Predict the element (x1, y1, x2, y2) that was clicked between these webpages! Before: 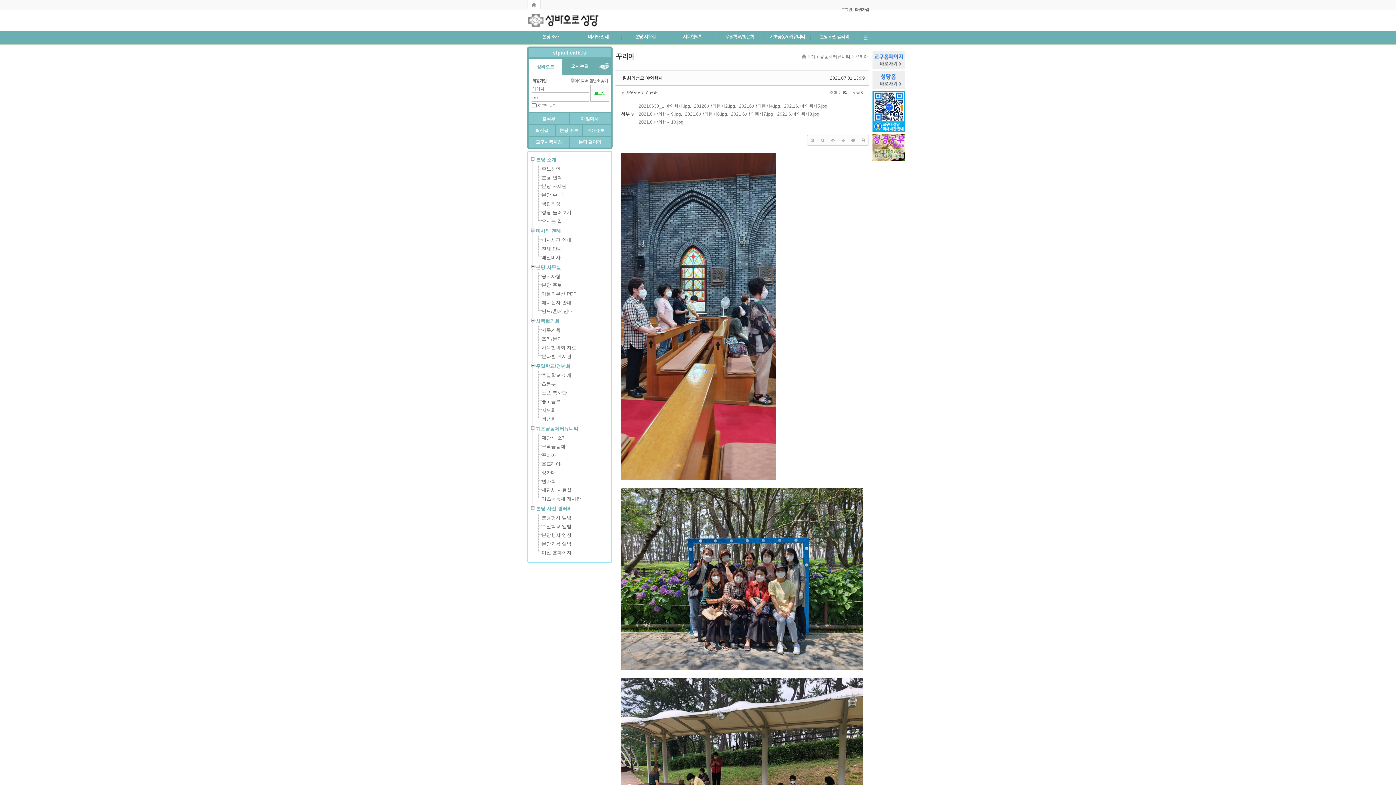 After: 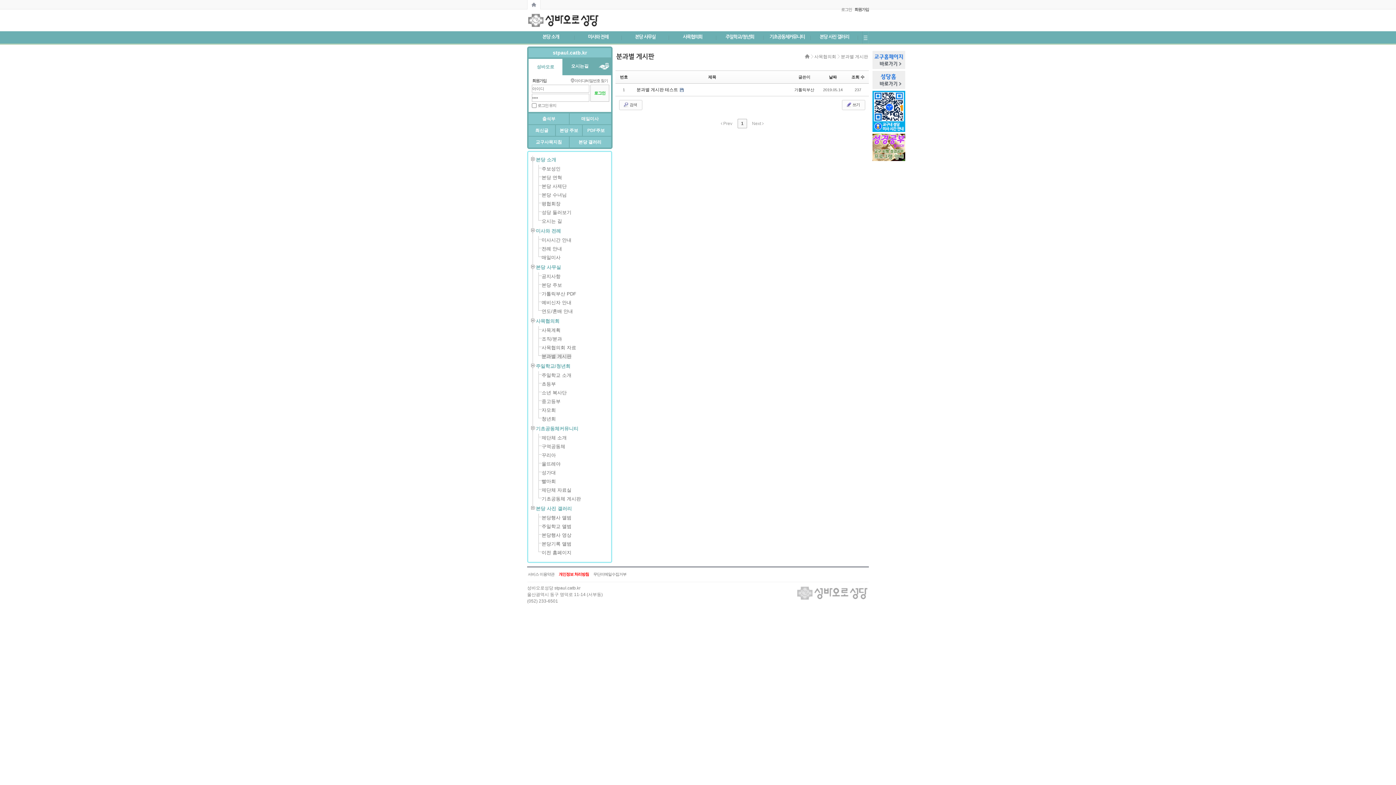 Action: label: 분과별 게시판 bbox: (541, 353, 571, 359)